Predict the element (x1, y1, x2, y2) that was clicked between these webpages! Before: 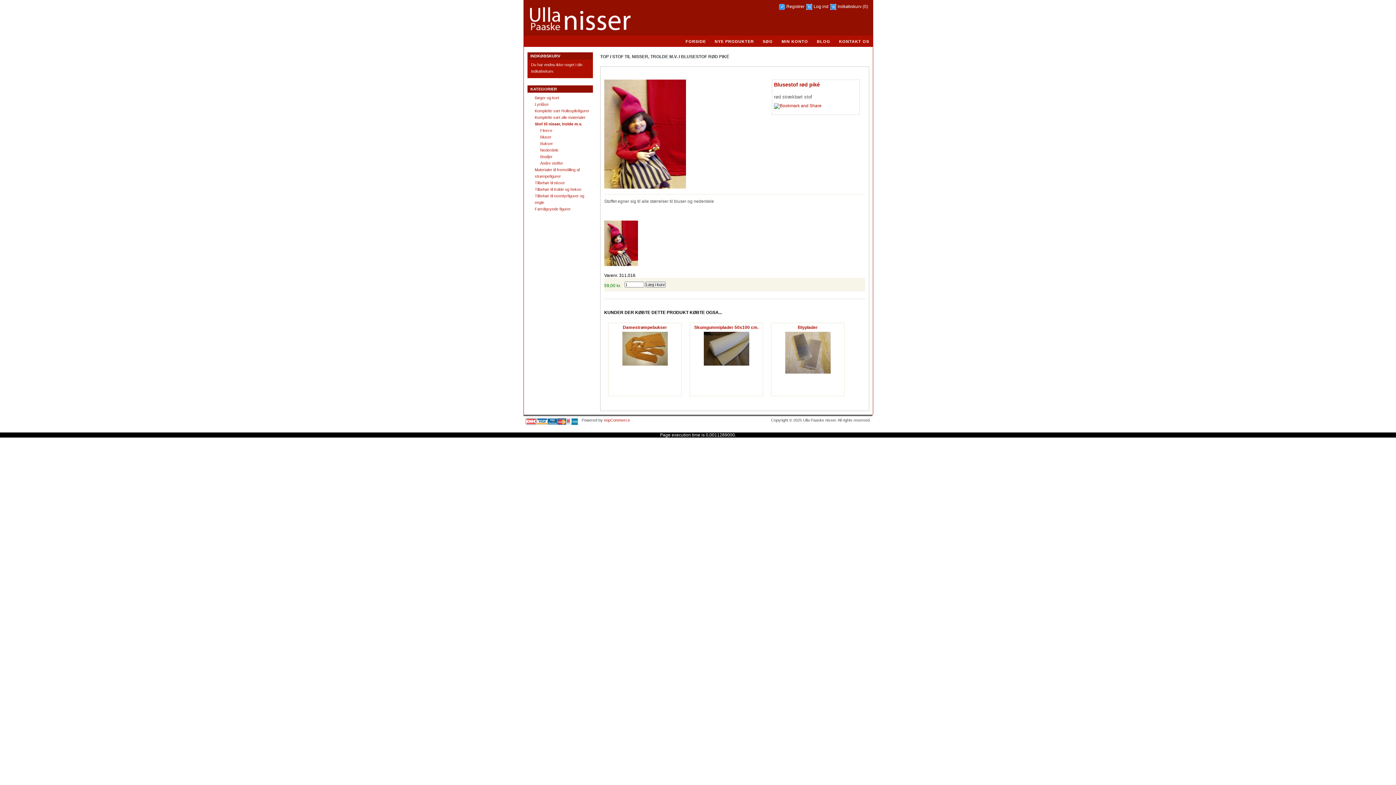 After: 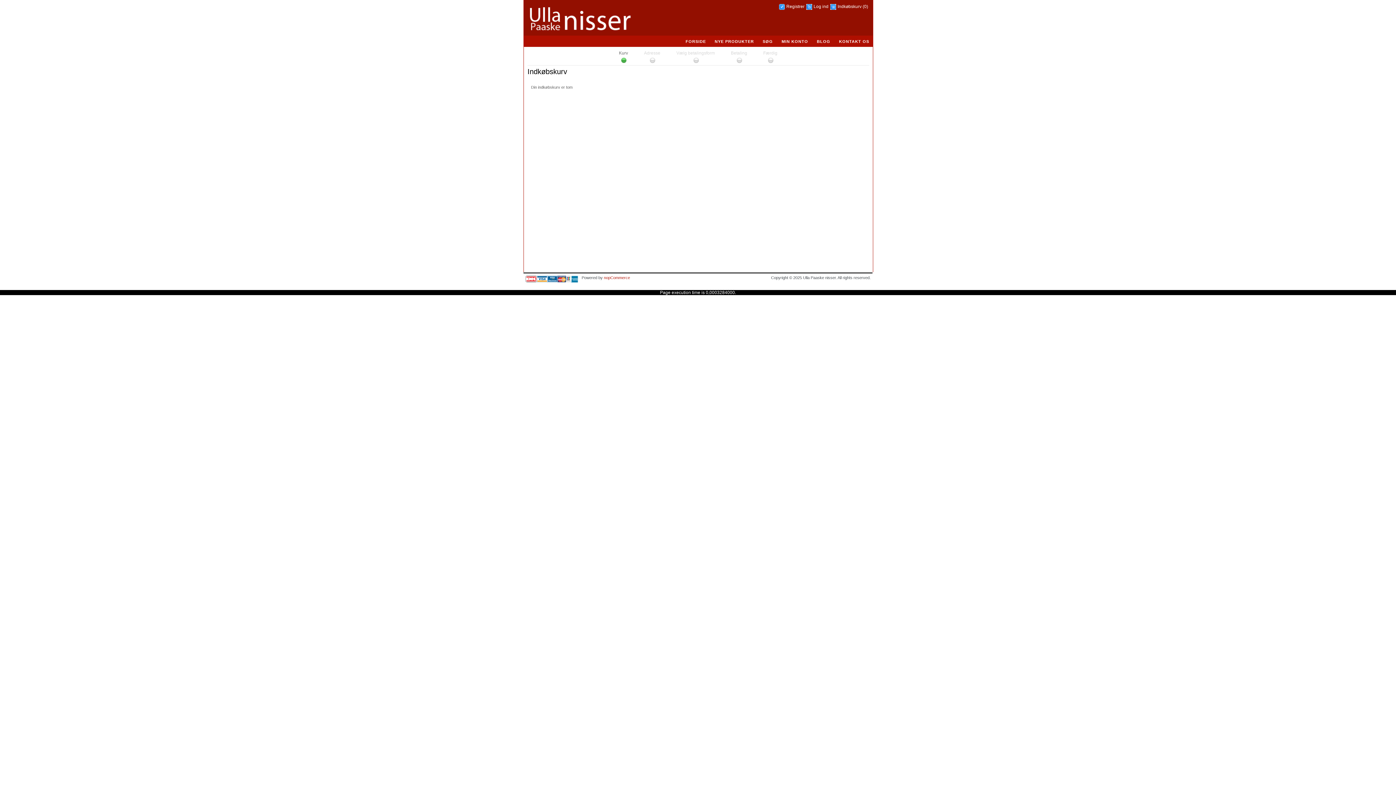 Action: bbox: (862, 4, 868, 9) label: (0)